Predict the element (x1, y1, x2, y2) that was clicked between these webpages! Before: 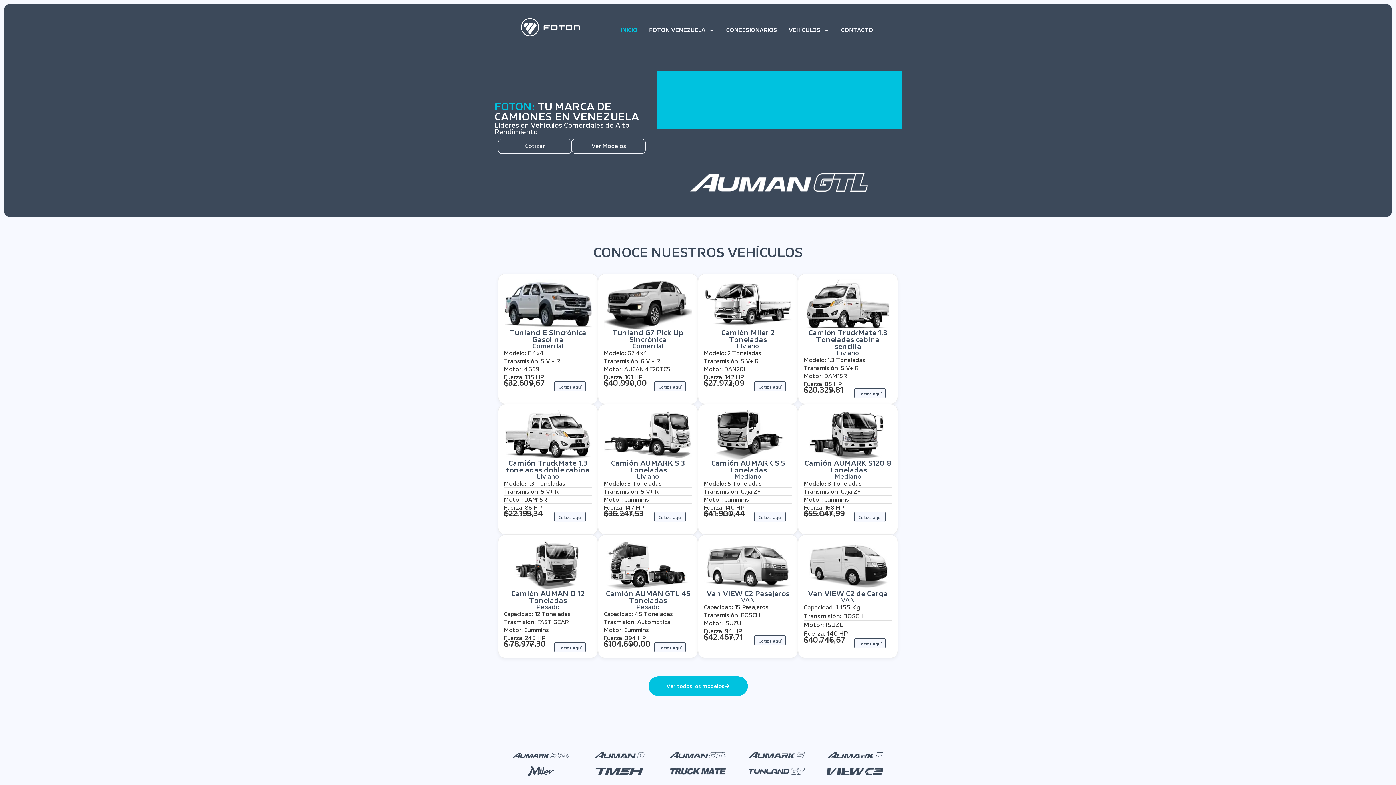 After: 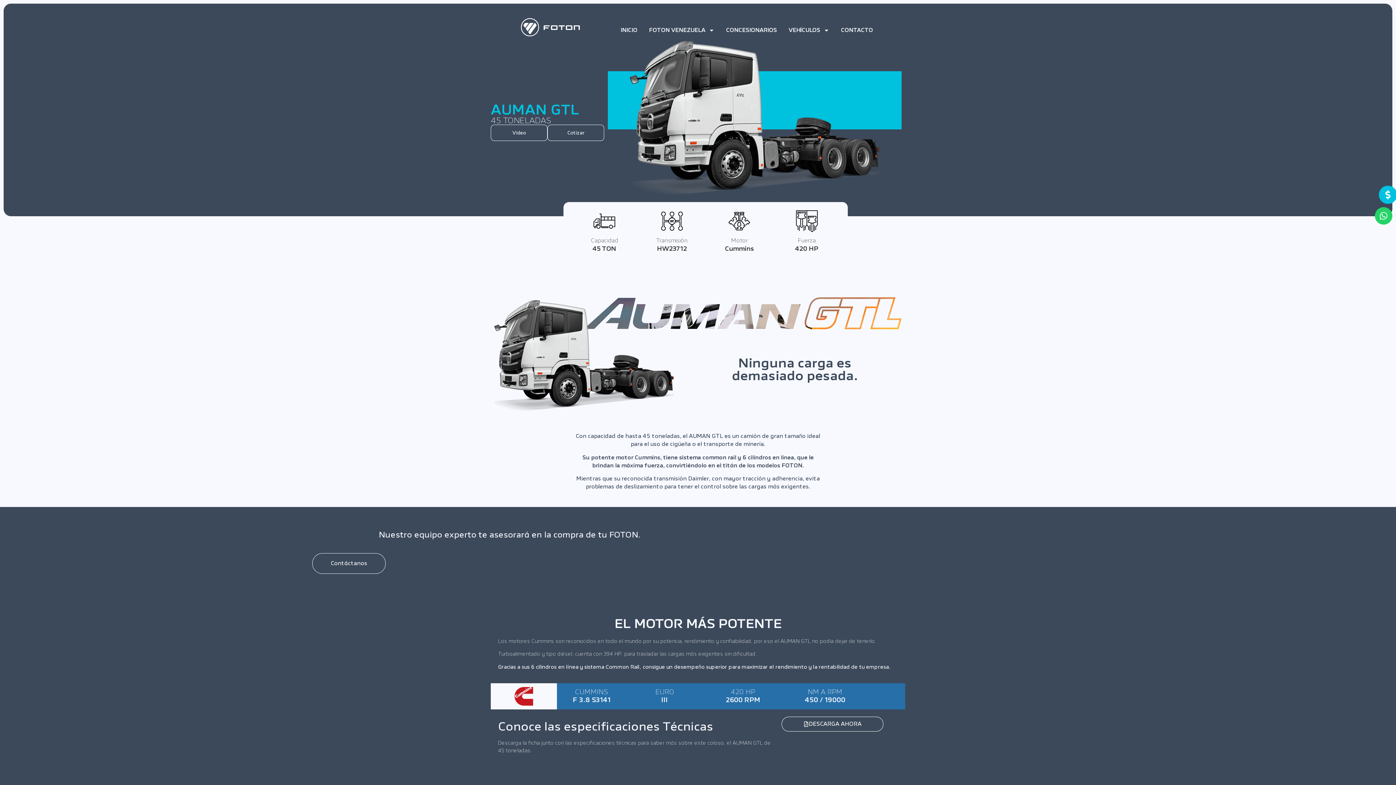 Action: bbox: (654, 642, 685, 652) label: Cotiza aquí